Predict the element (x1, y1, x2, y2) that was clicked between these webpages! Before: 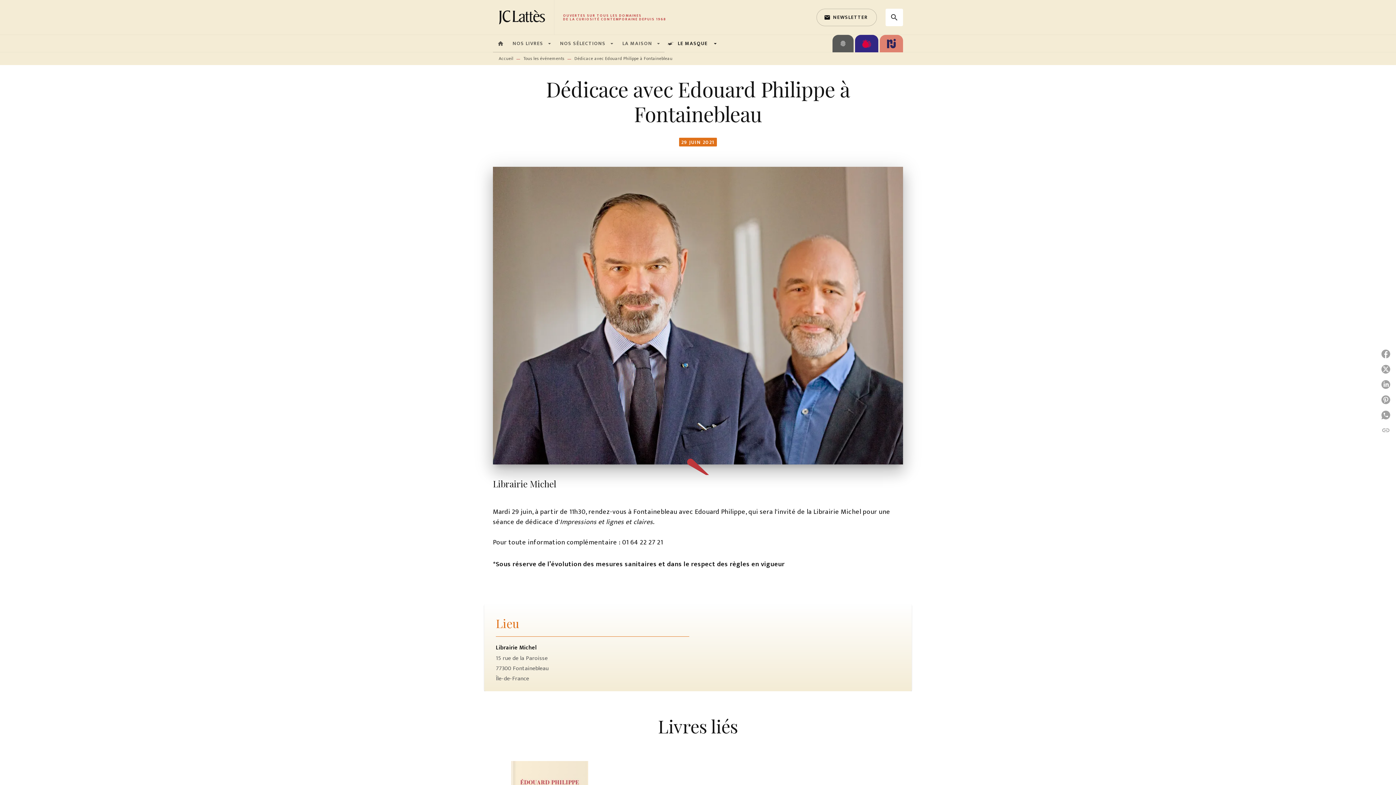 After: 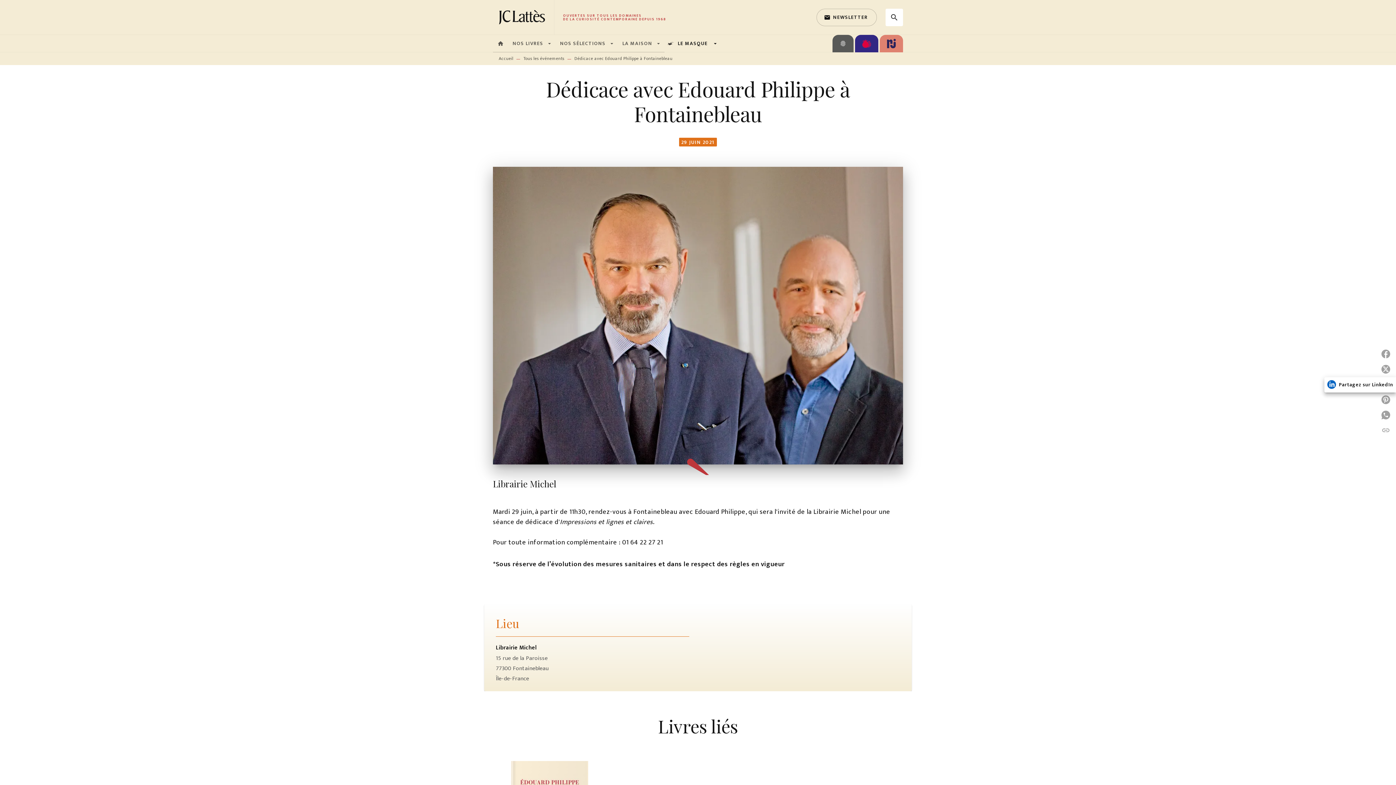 Action: bbox: (1378, 377, 1396, 392) label: Partagez sur LinkedIn